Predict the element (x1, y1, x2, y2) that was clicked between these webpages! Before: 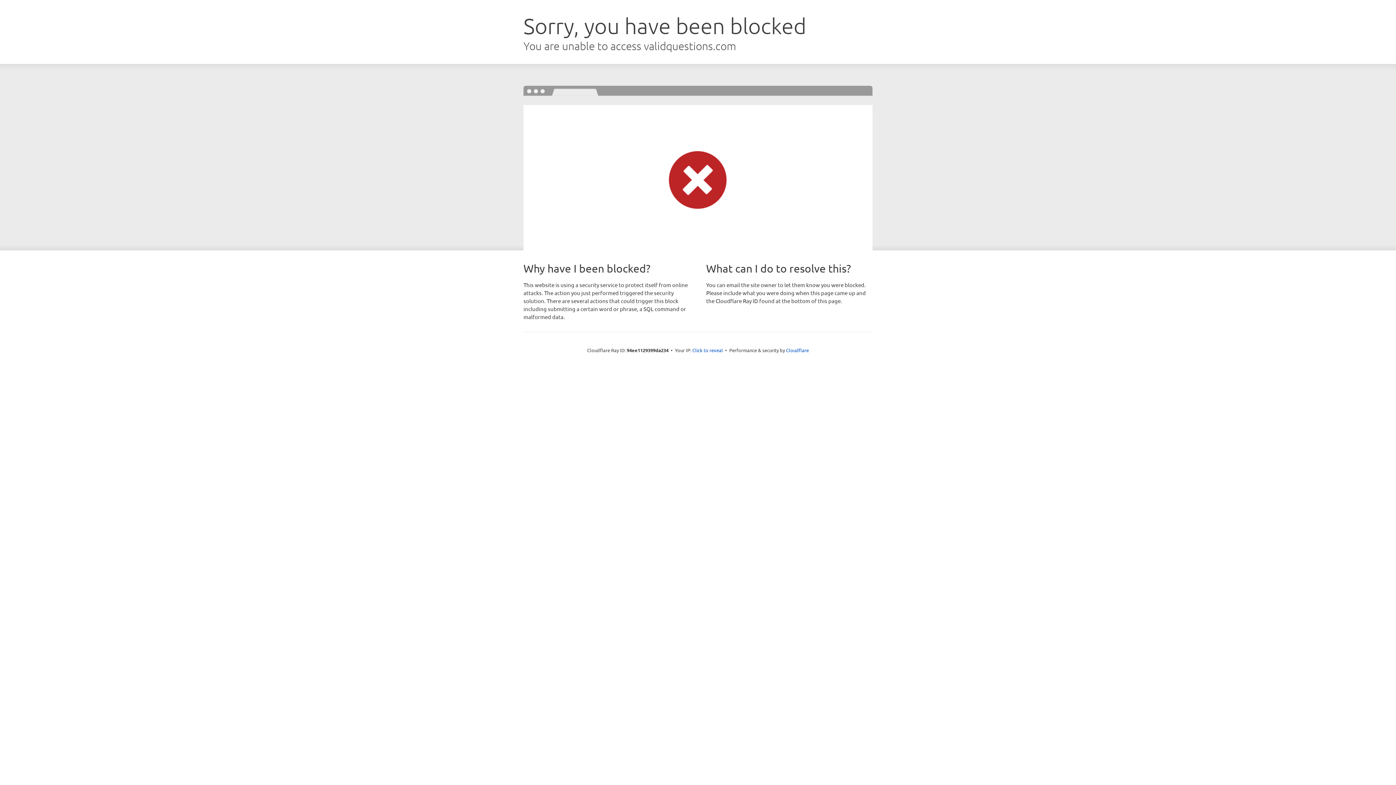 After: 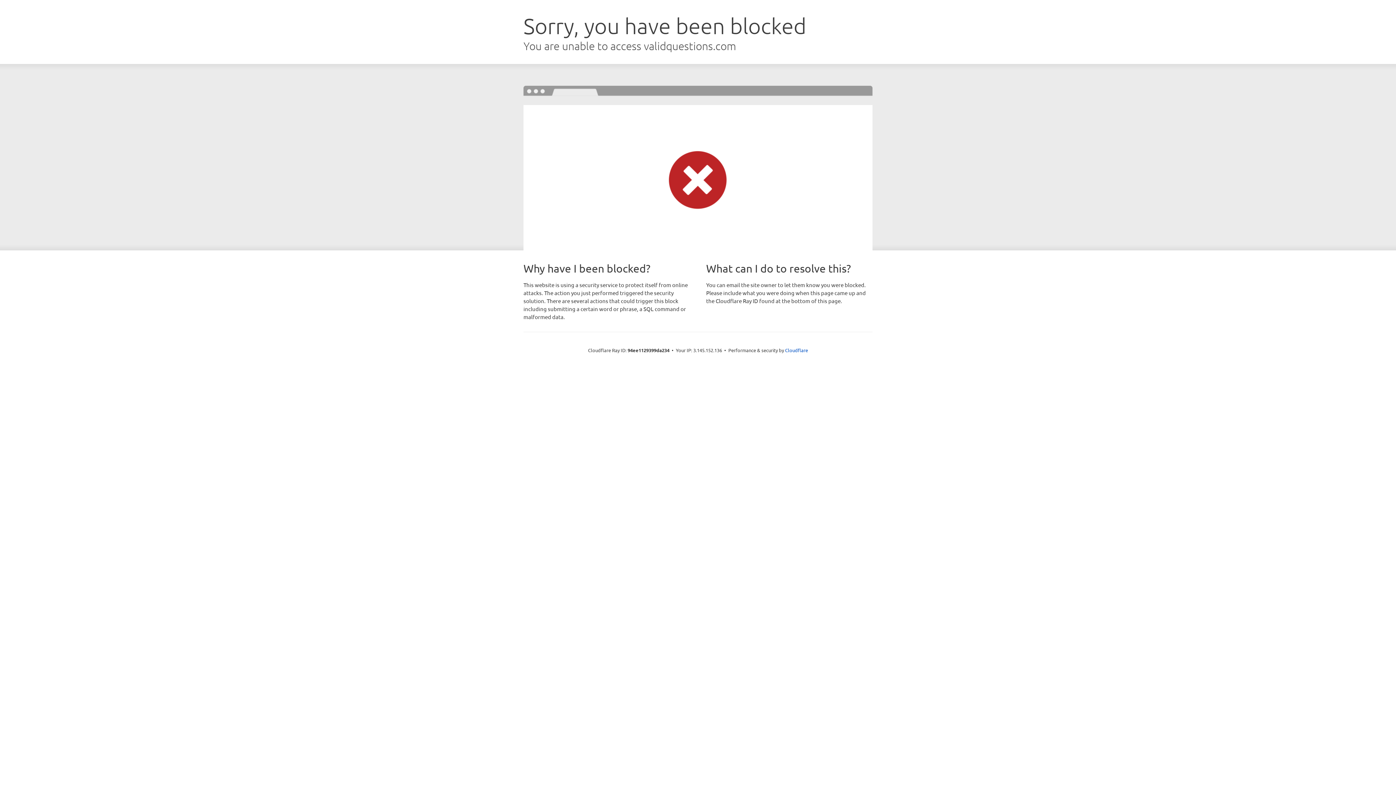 Action: label: Click to reveal bbox: (692, 346, 723, 353)